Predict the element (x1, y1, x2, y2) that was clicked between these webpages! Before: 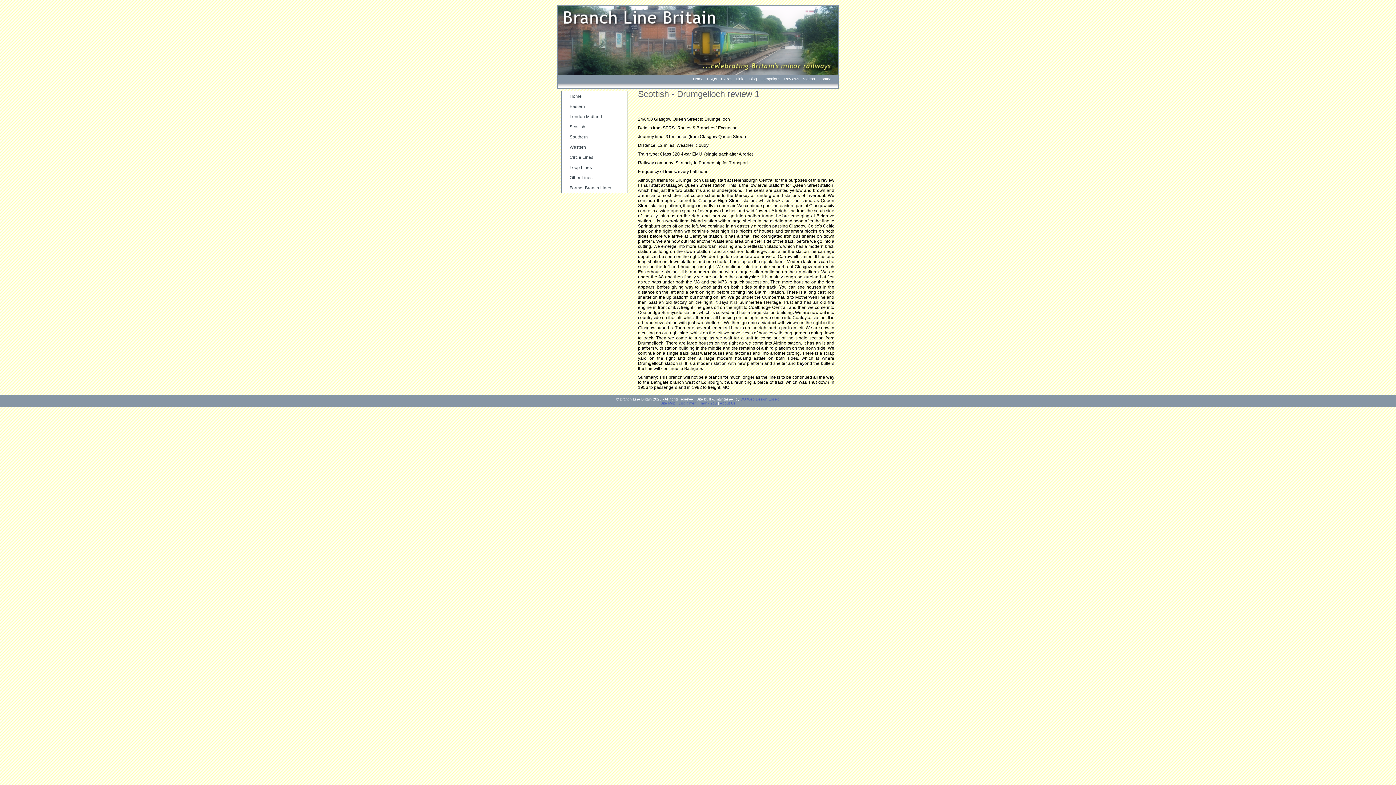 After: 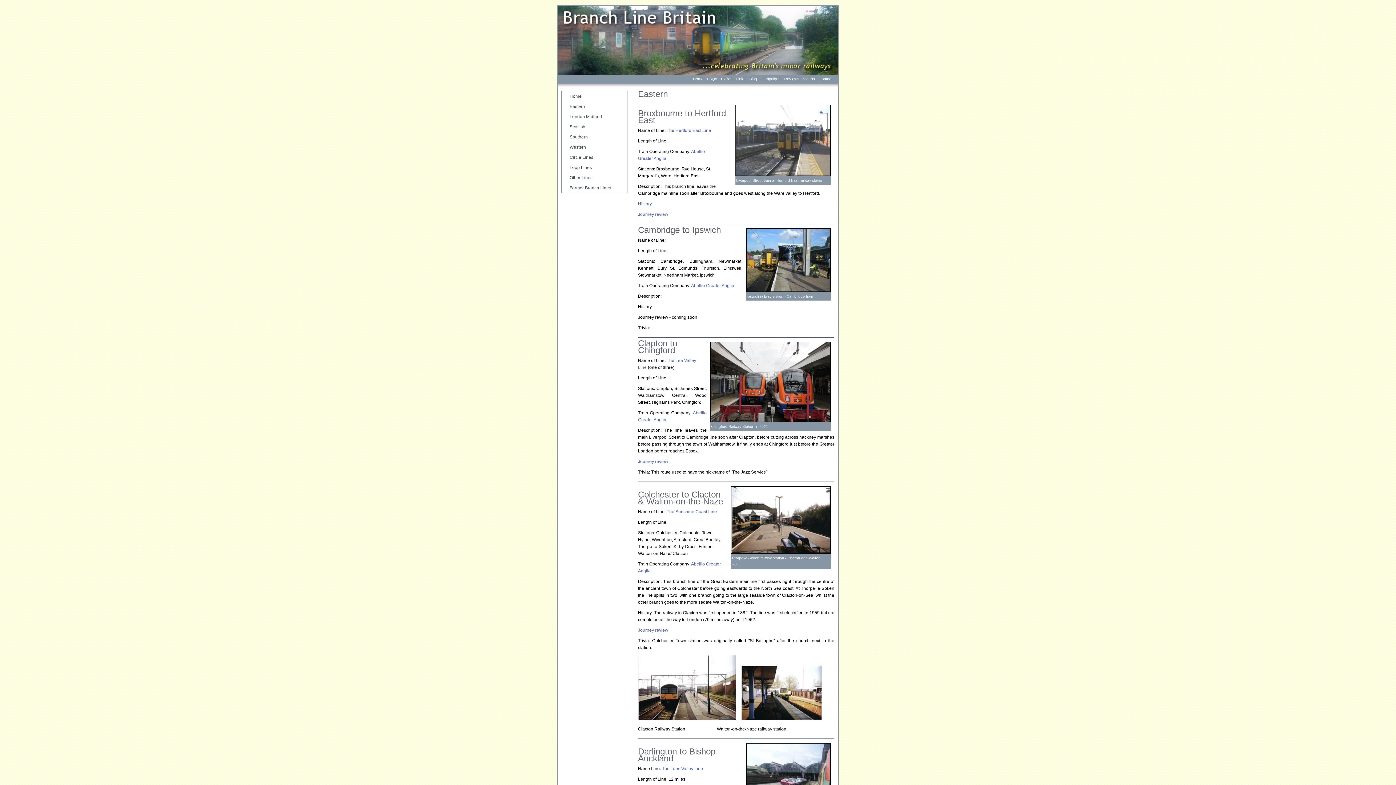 Action: bbox: (561, 101, 627, 111) label: 	Eastern	